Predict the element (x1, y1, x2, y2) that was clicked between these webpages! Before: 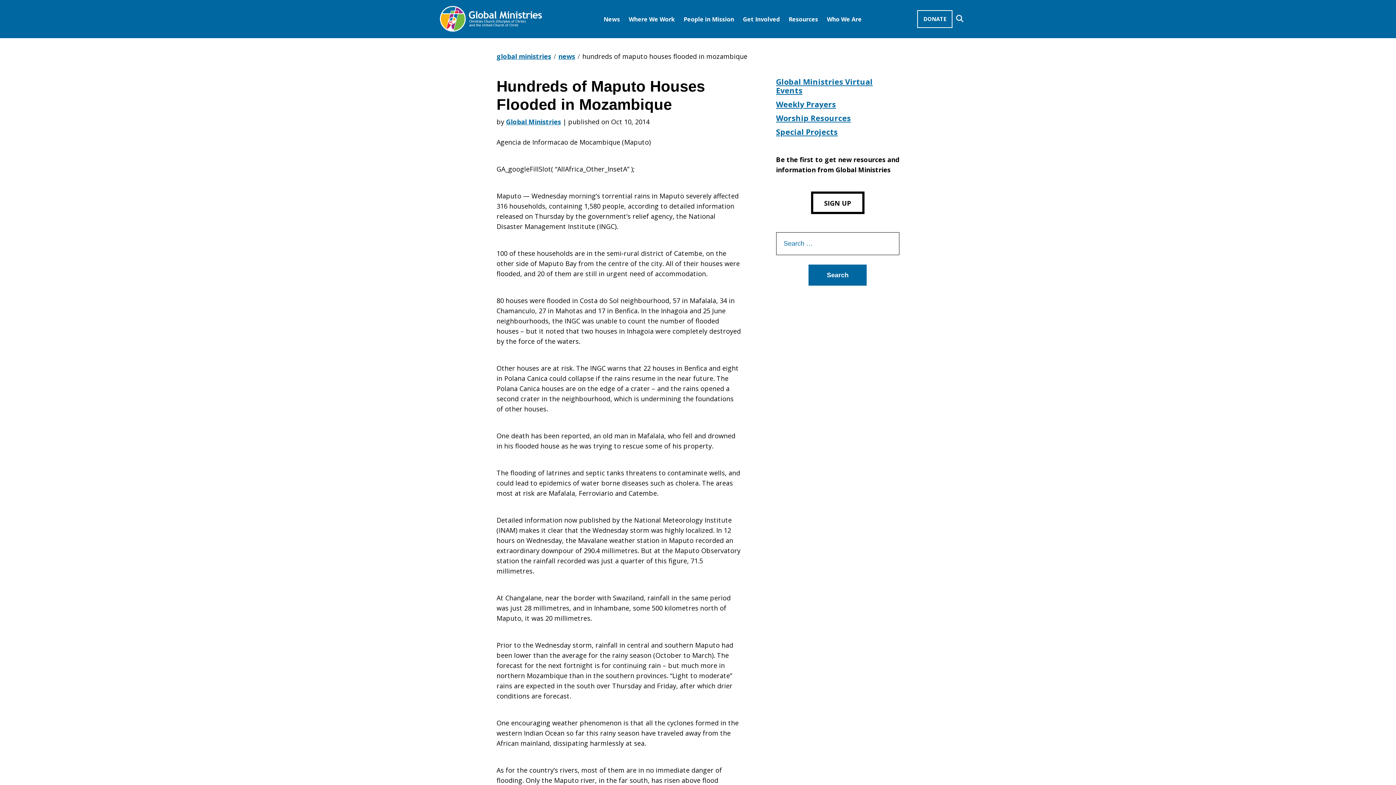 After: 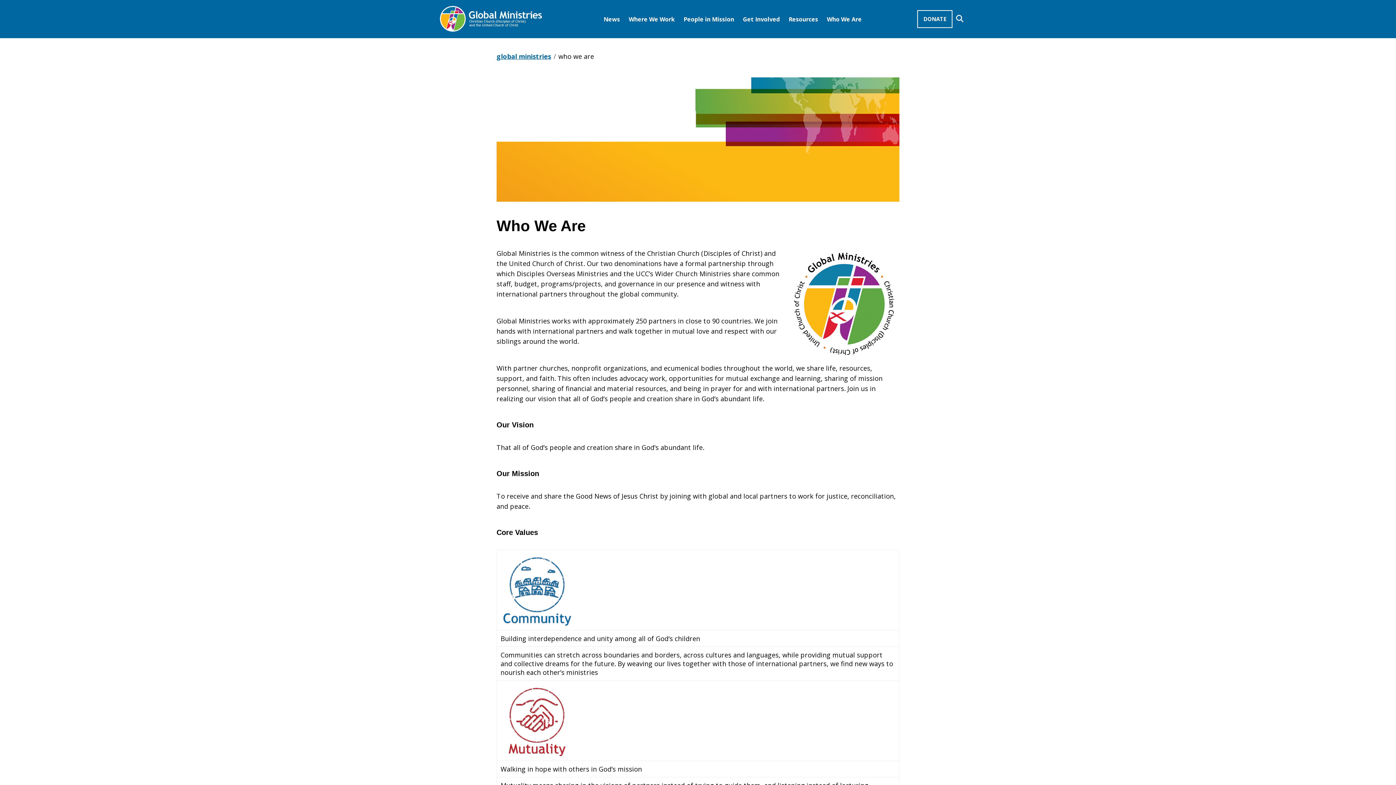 Action: bbox: (827, 3, 862, 34) label: Who We Are